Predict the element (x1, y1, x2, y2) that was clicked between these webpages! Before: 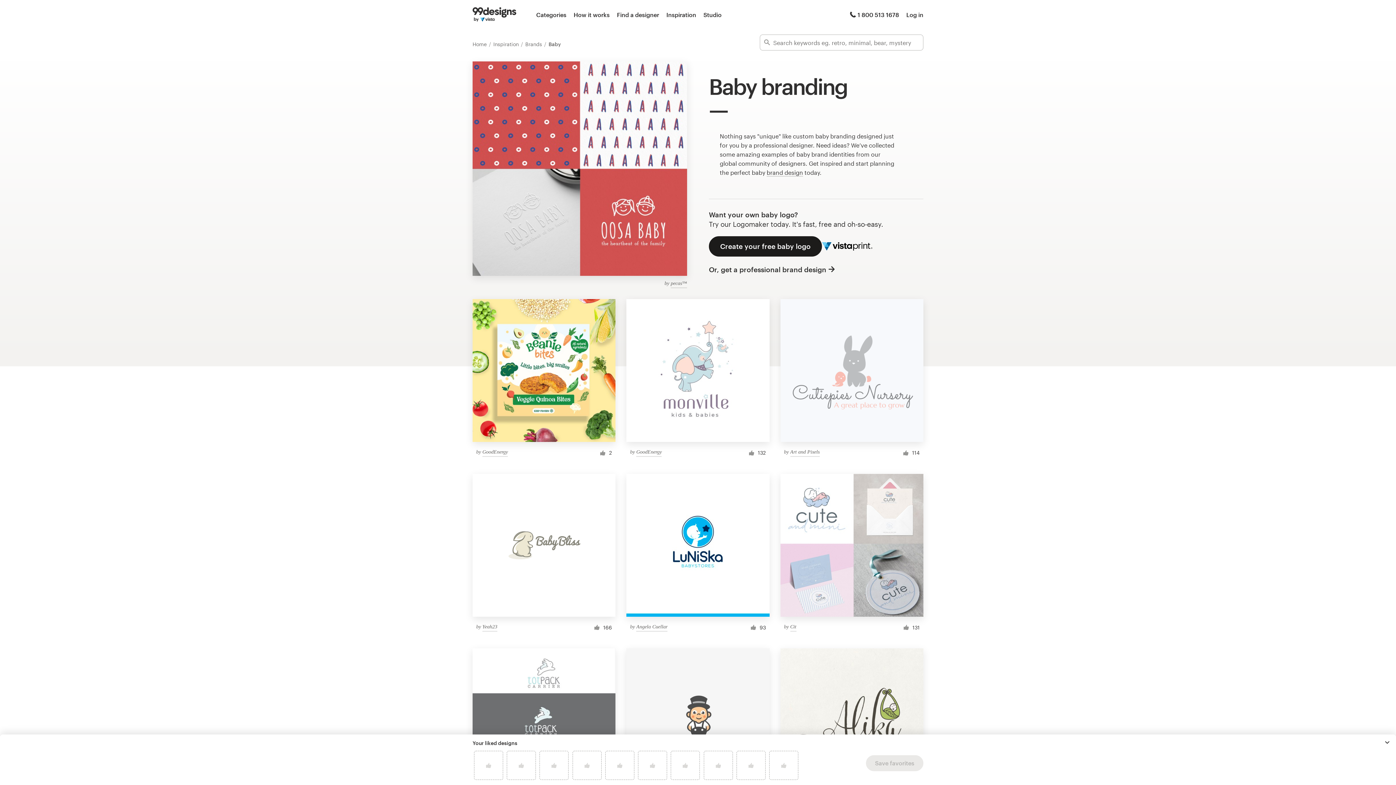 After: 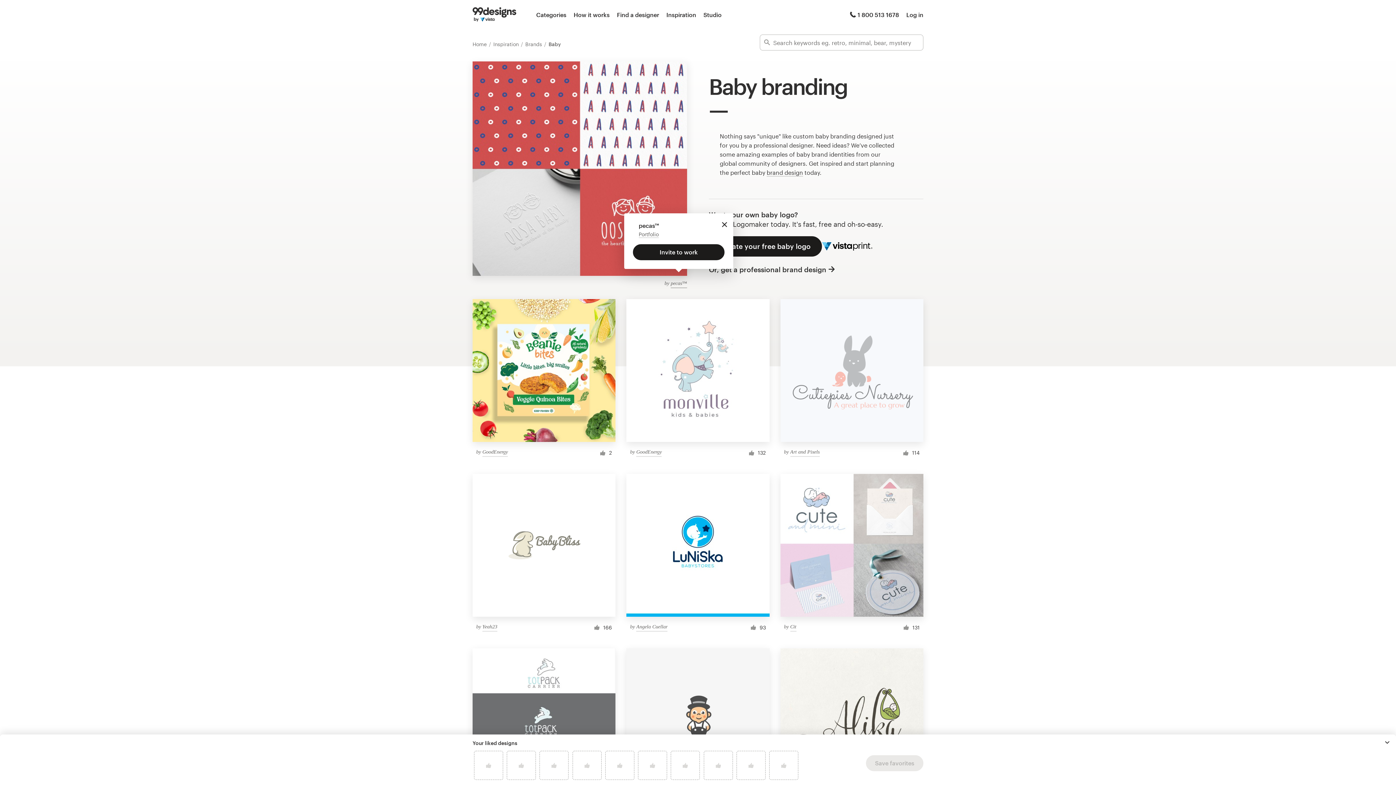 Action: bbox: (670, 279, 687, 288) label: pecas™